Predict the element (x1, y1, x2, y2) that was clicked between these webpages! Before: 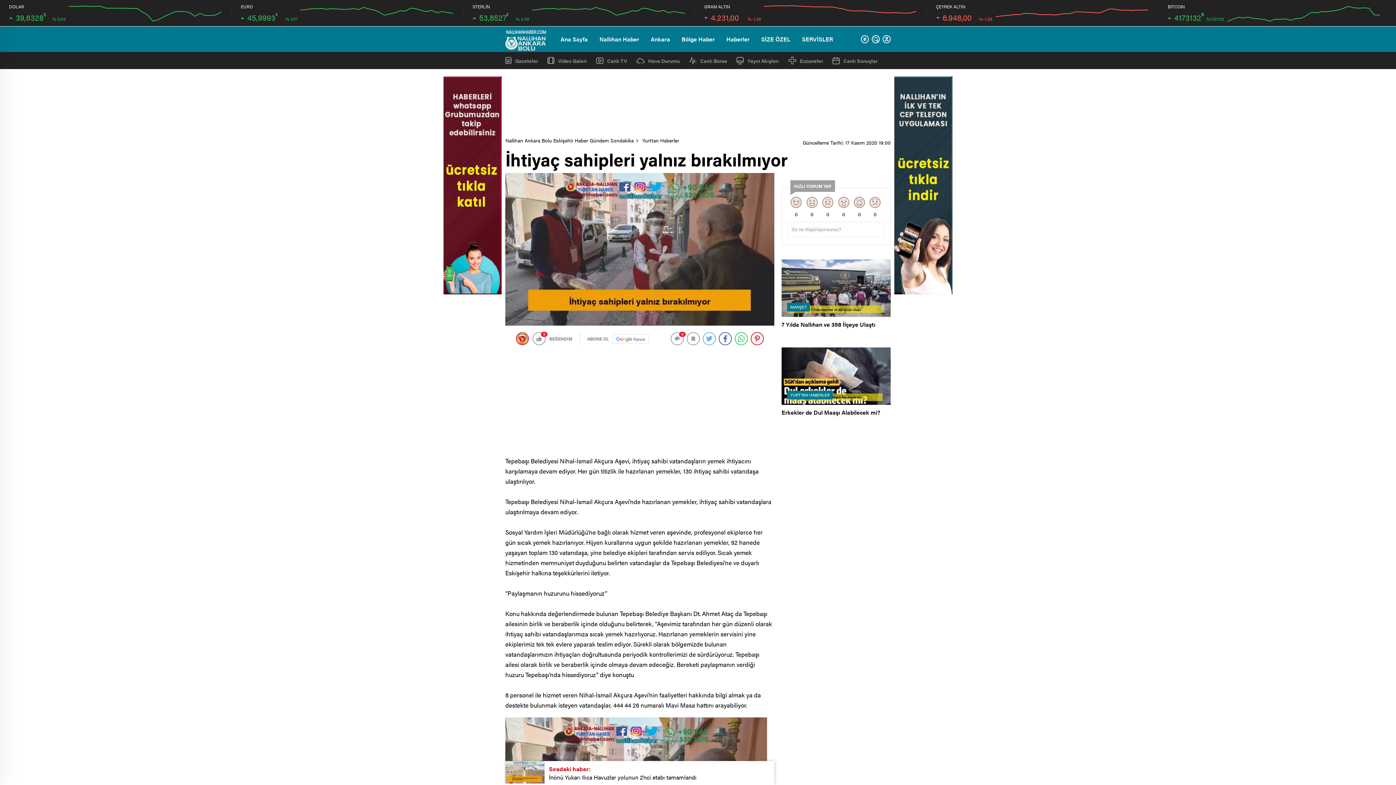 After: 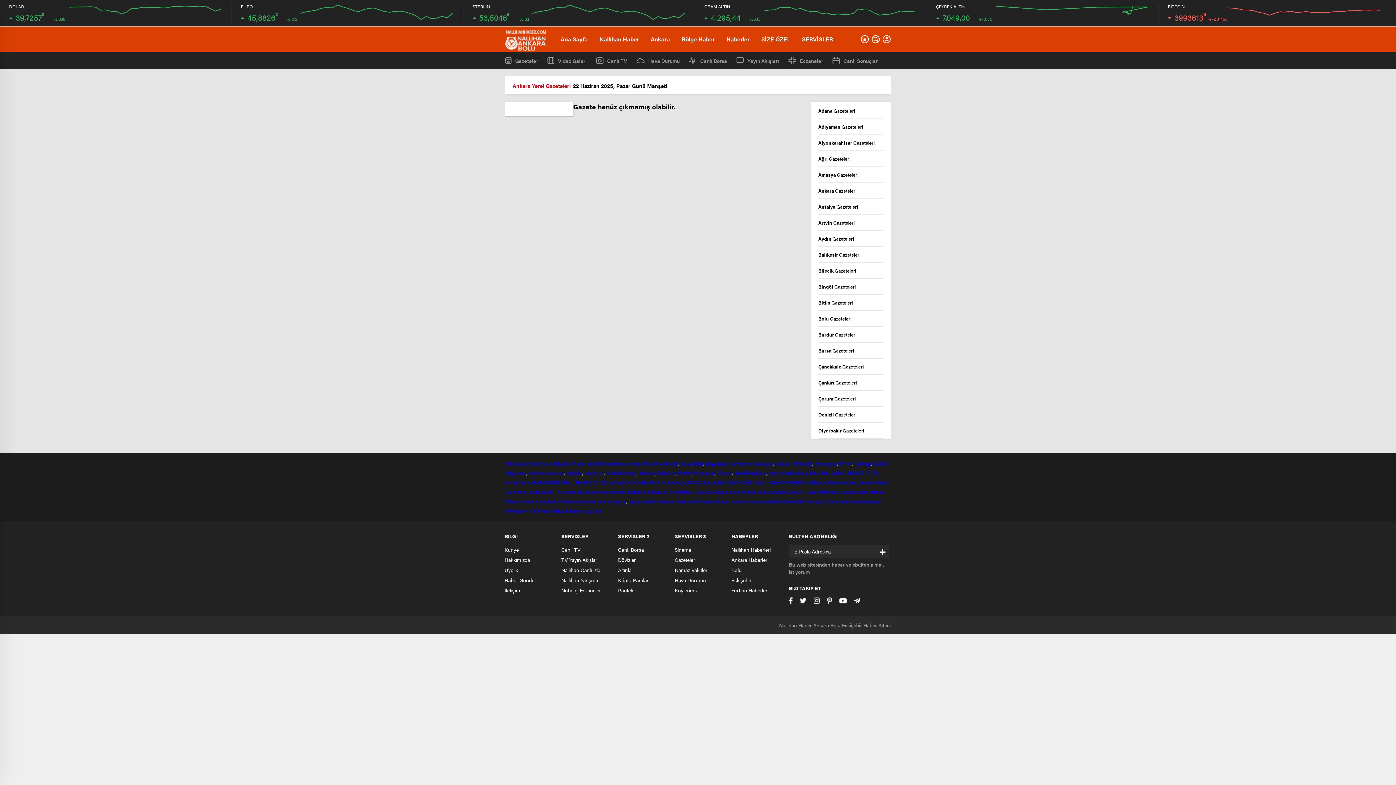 Action: label: Gazeteler bbox: (505, 57, 538, 64)